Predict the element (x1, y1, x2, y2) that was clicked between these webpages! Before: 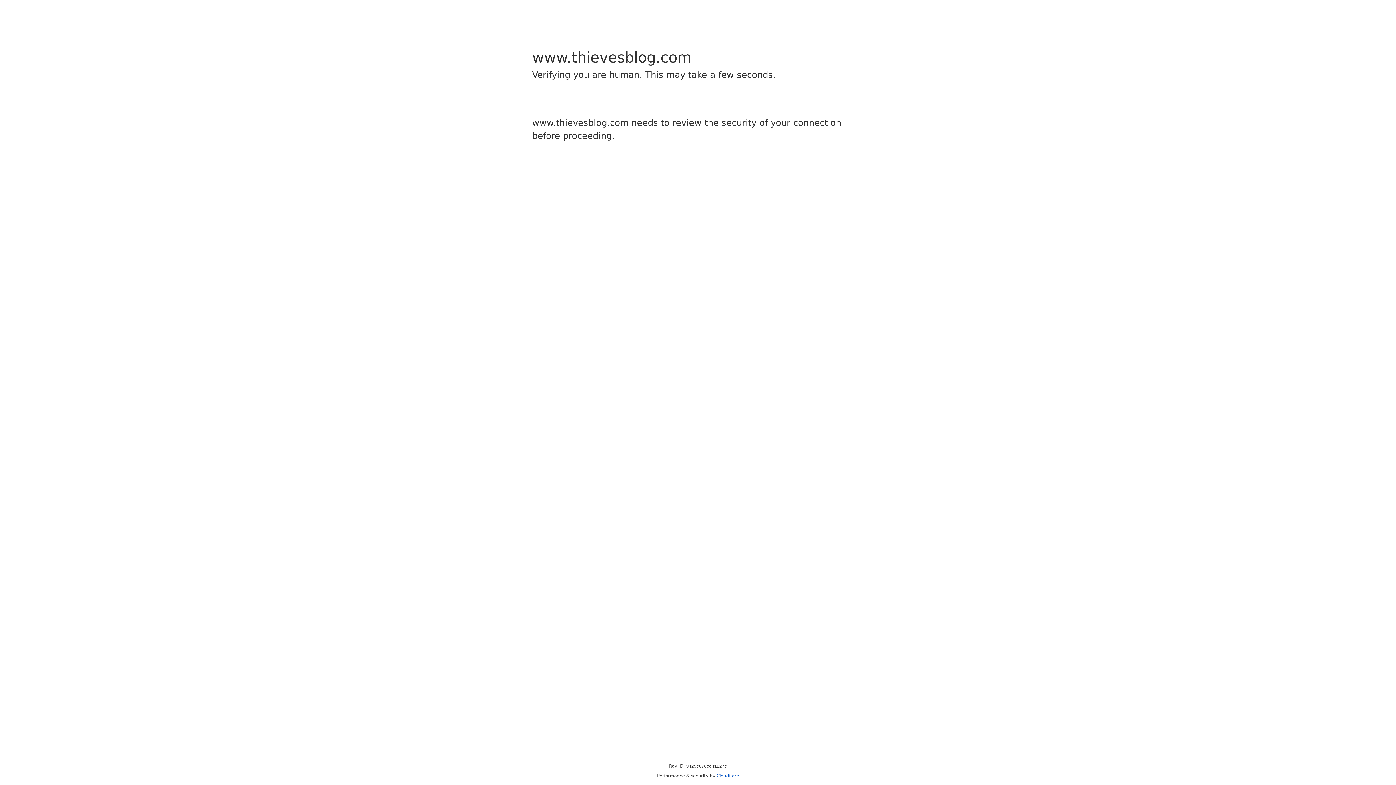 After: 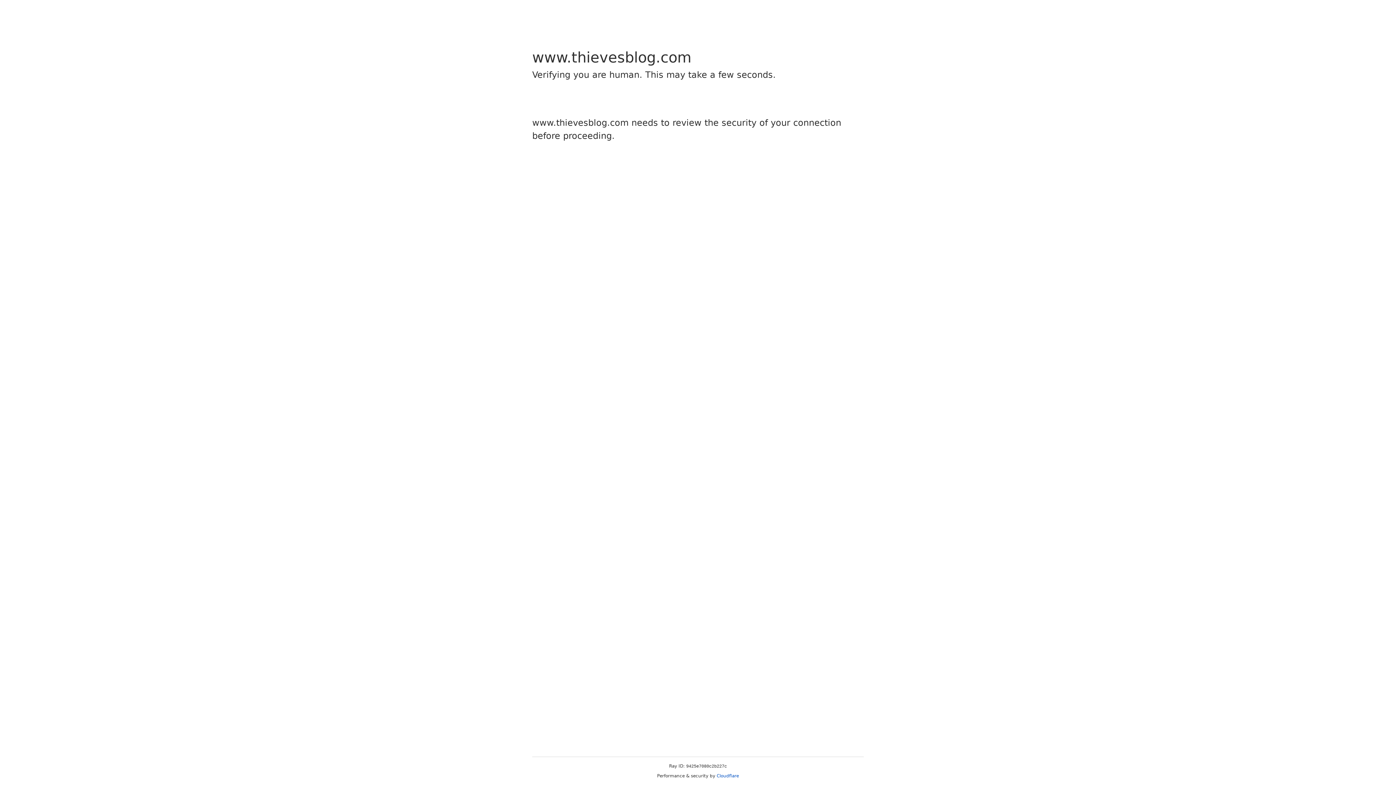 Action: label: Cloudflare bbox: (716, 773, 739, 778)